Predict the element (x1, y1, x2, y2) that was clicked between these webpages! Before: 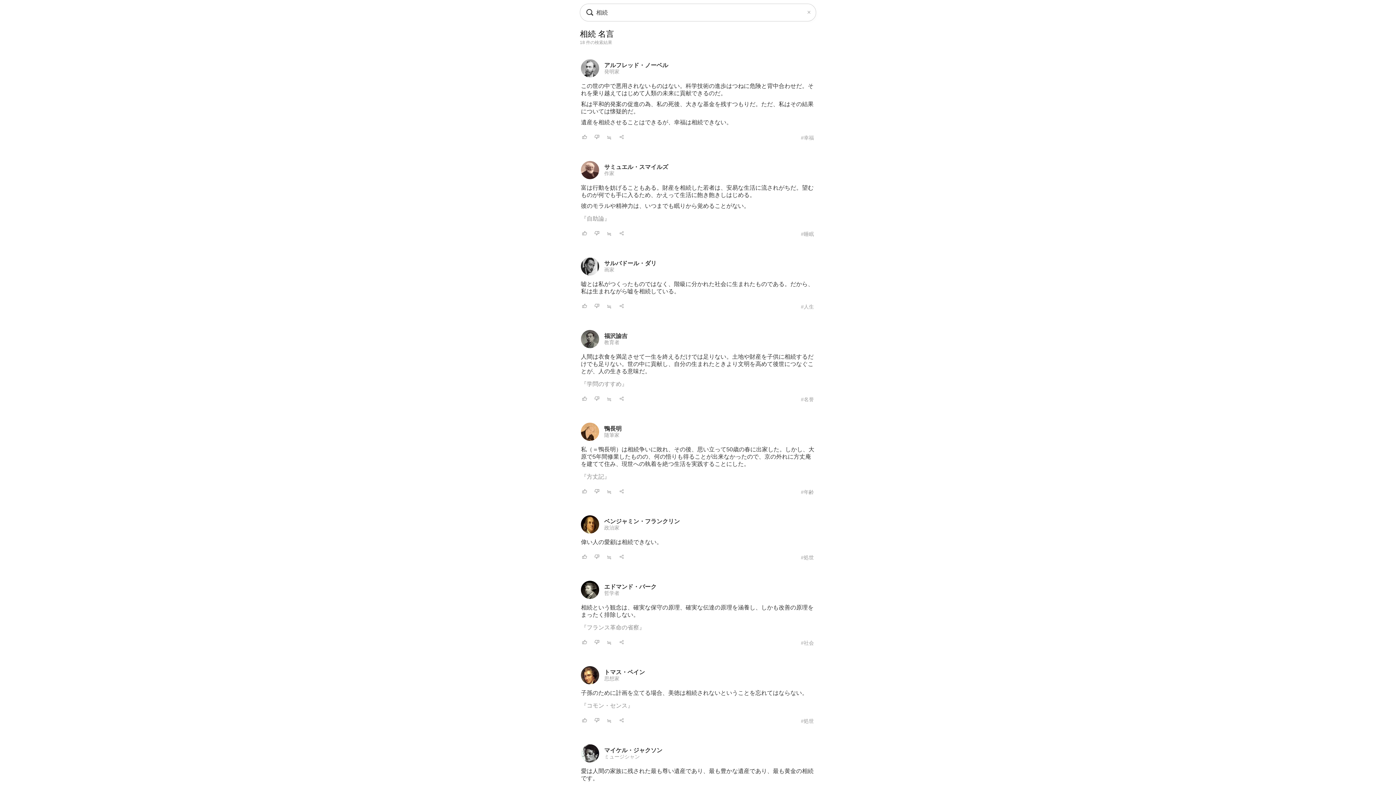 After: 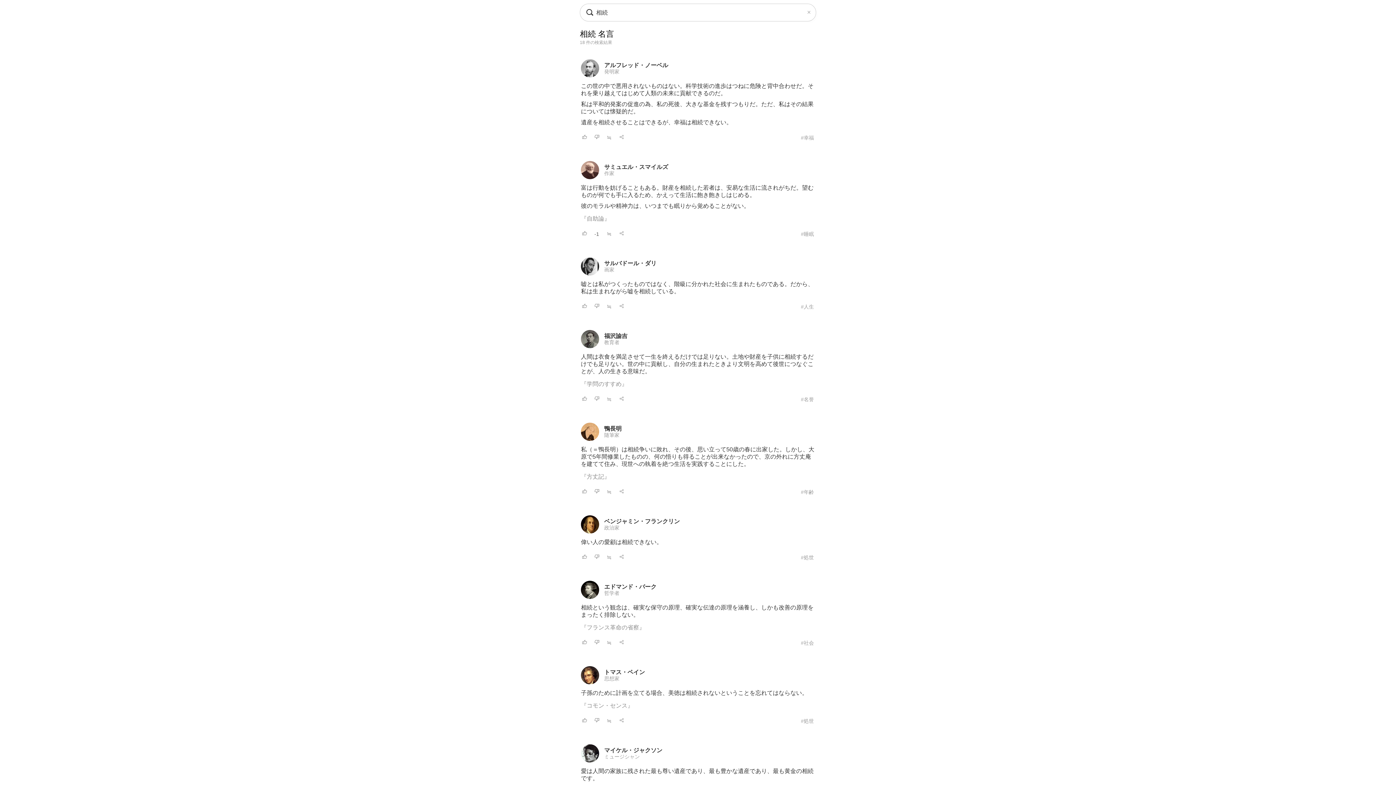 Action: bbox: (594, 230, 599, 237)